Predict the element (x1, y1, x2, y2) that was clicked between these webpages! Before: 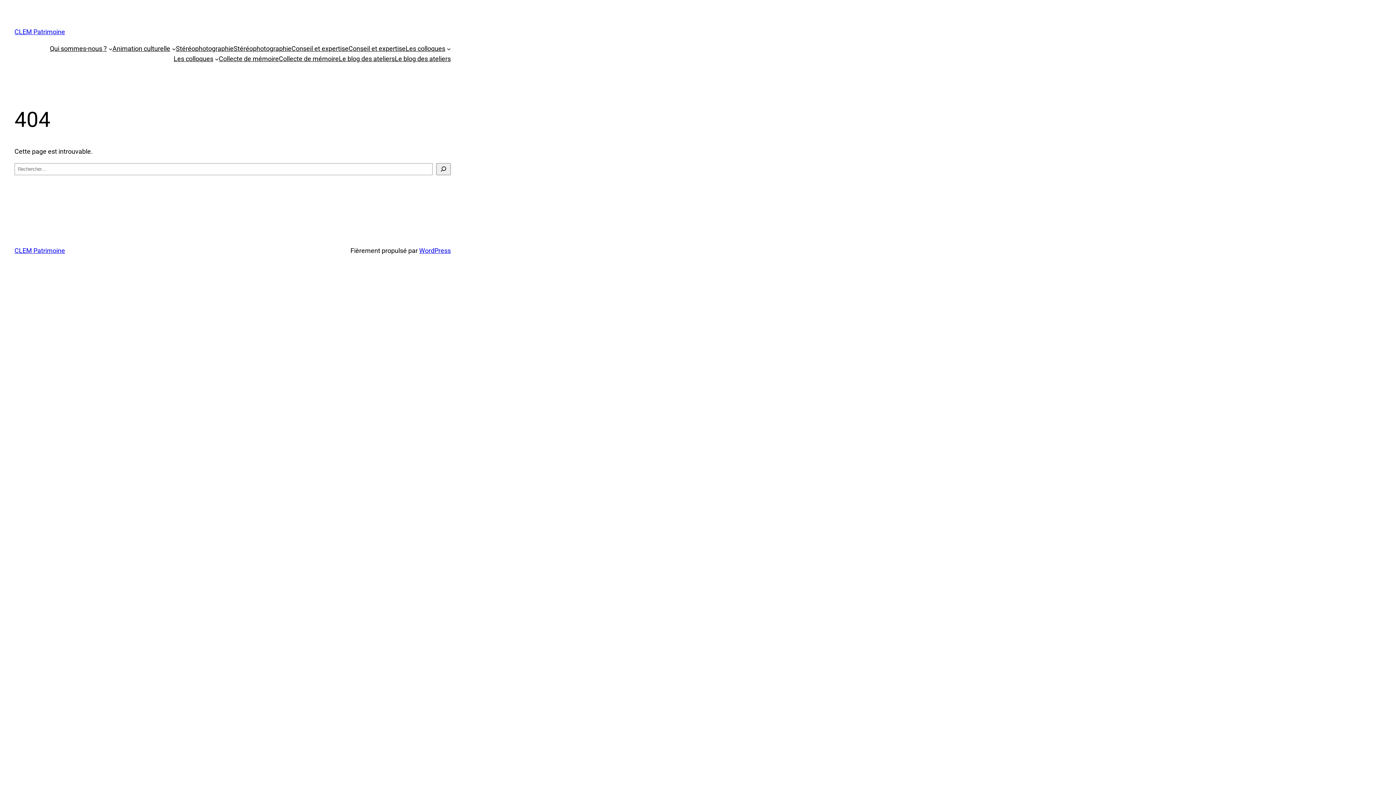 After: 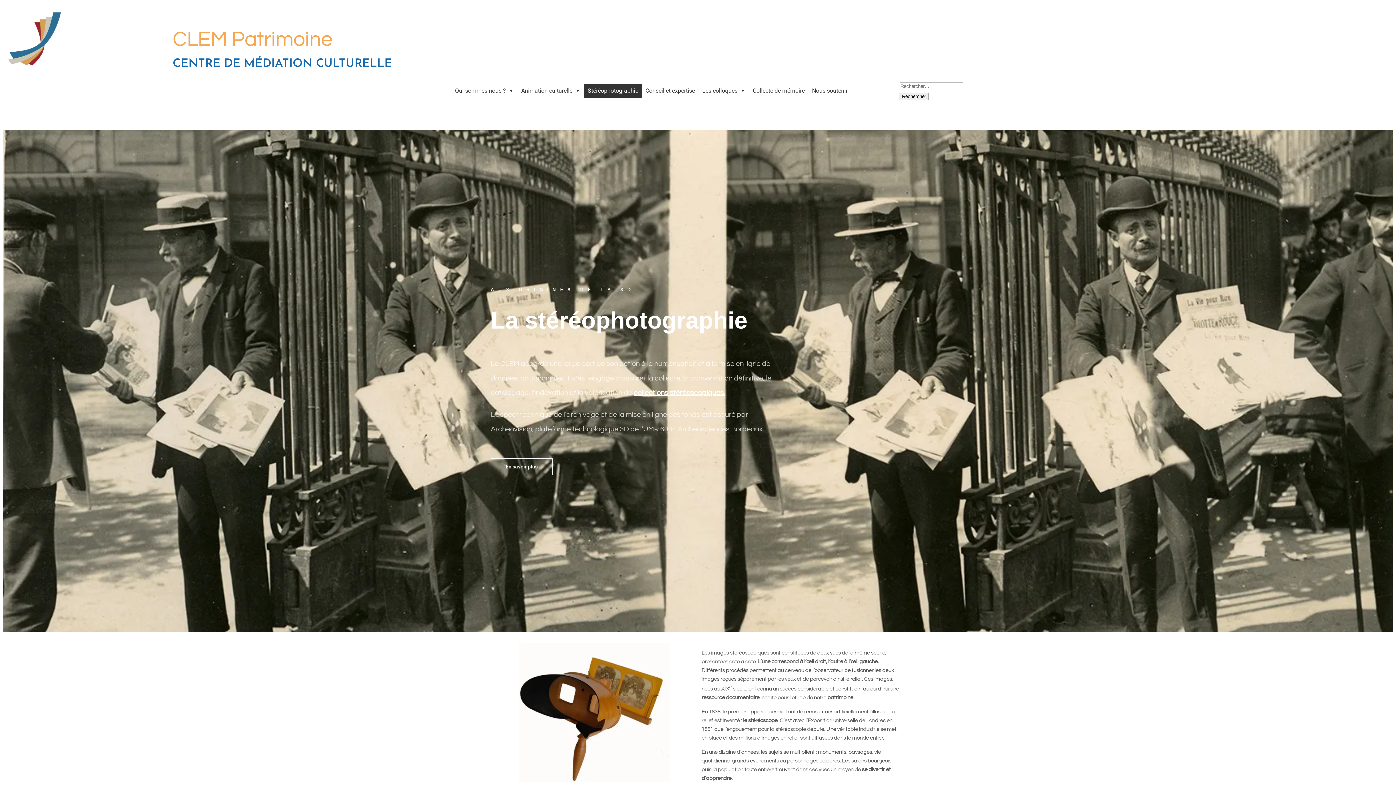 Action: label: Stéréophotographie bbox: (175, 43, 233, 53)